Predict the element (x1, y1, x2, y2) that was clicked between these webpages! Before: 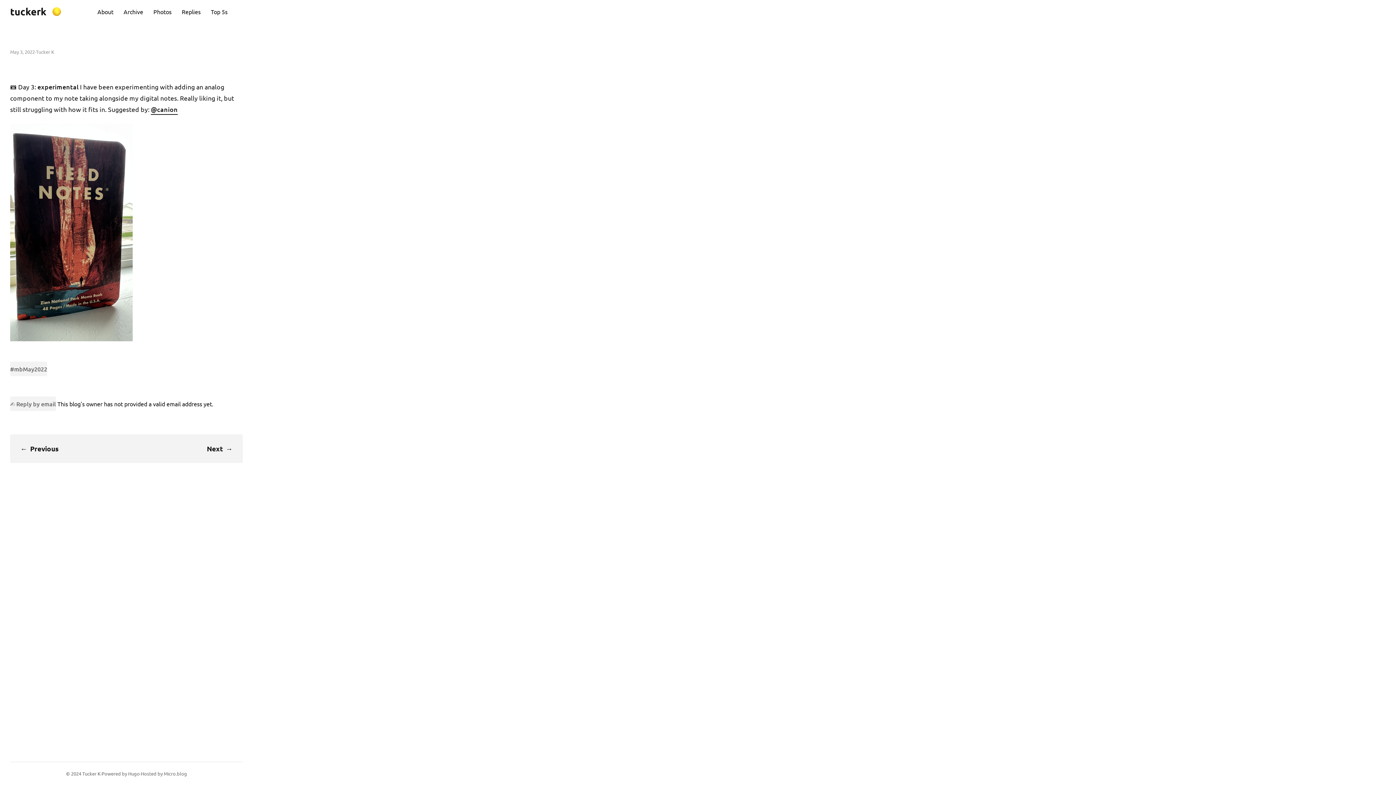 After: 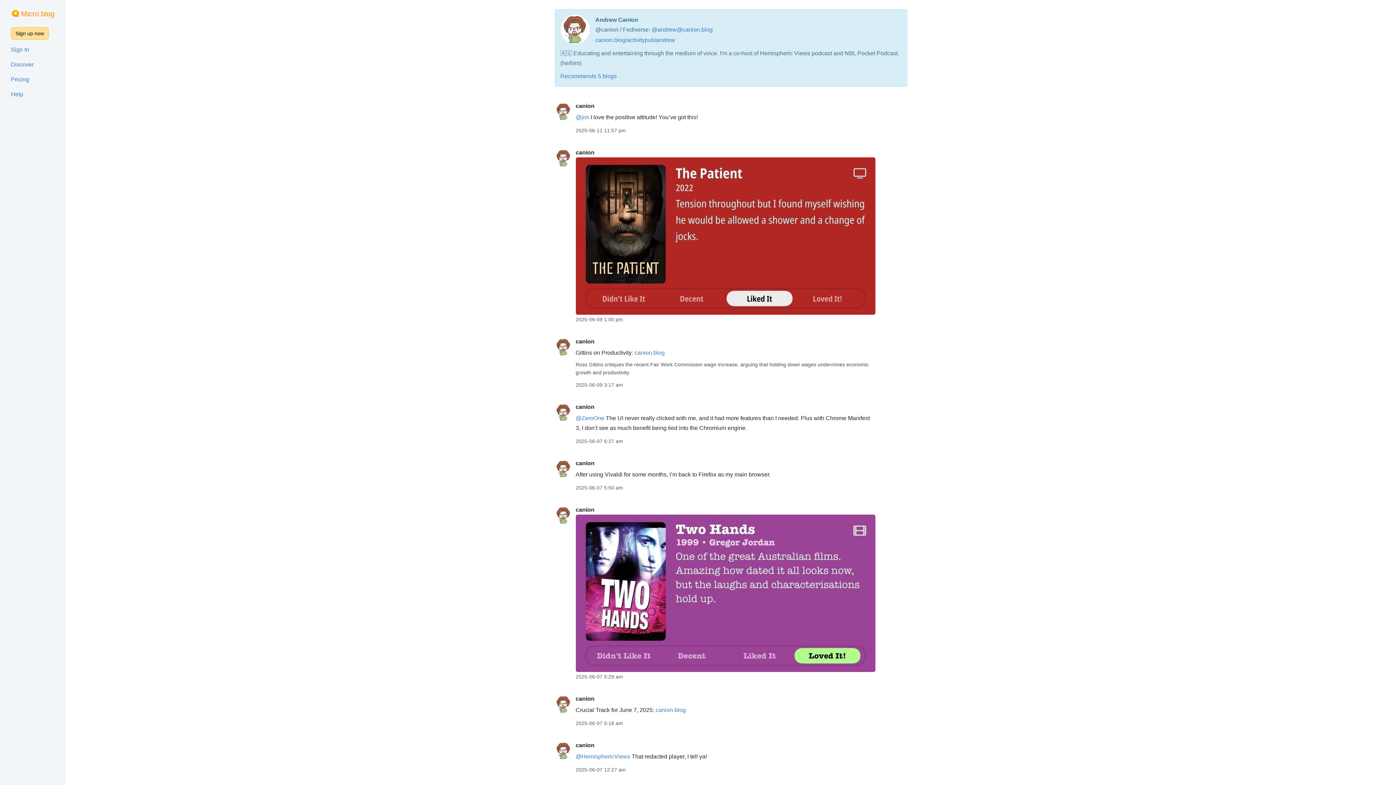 Action: bbox: (150, 105, 177, 114) label: @canion